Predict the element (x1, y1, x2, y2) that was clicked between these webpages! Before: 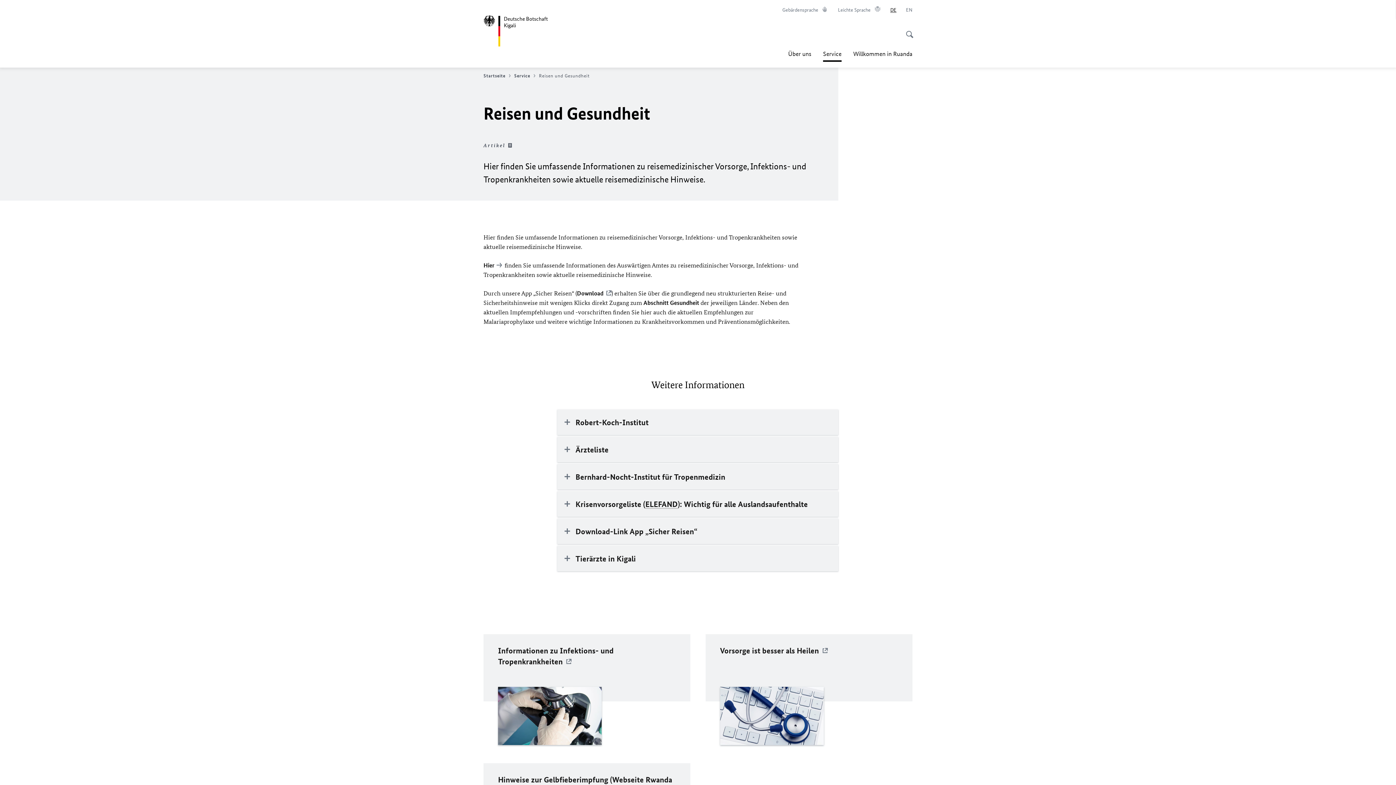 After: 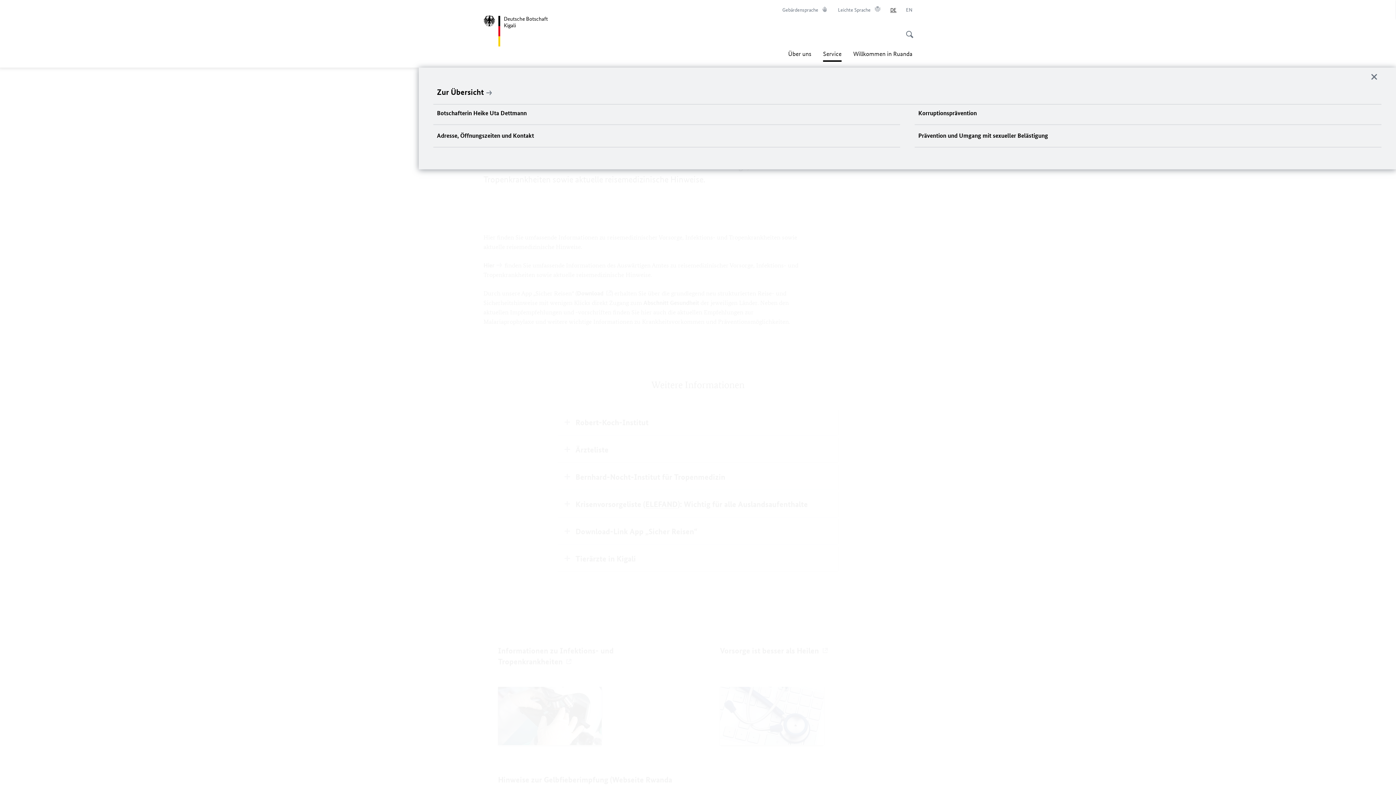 Action: bbox: (788, 45, 811, 61) label: Über uns